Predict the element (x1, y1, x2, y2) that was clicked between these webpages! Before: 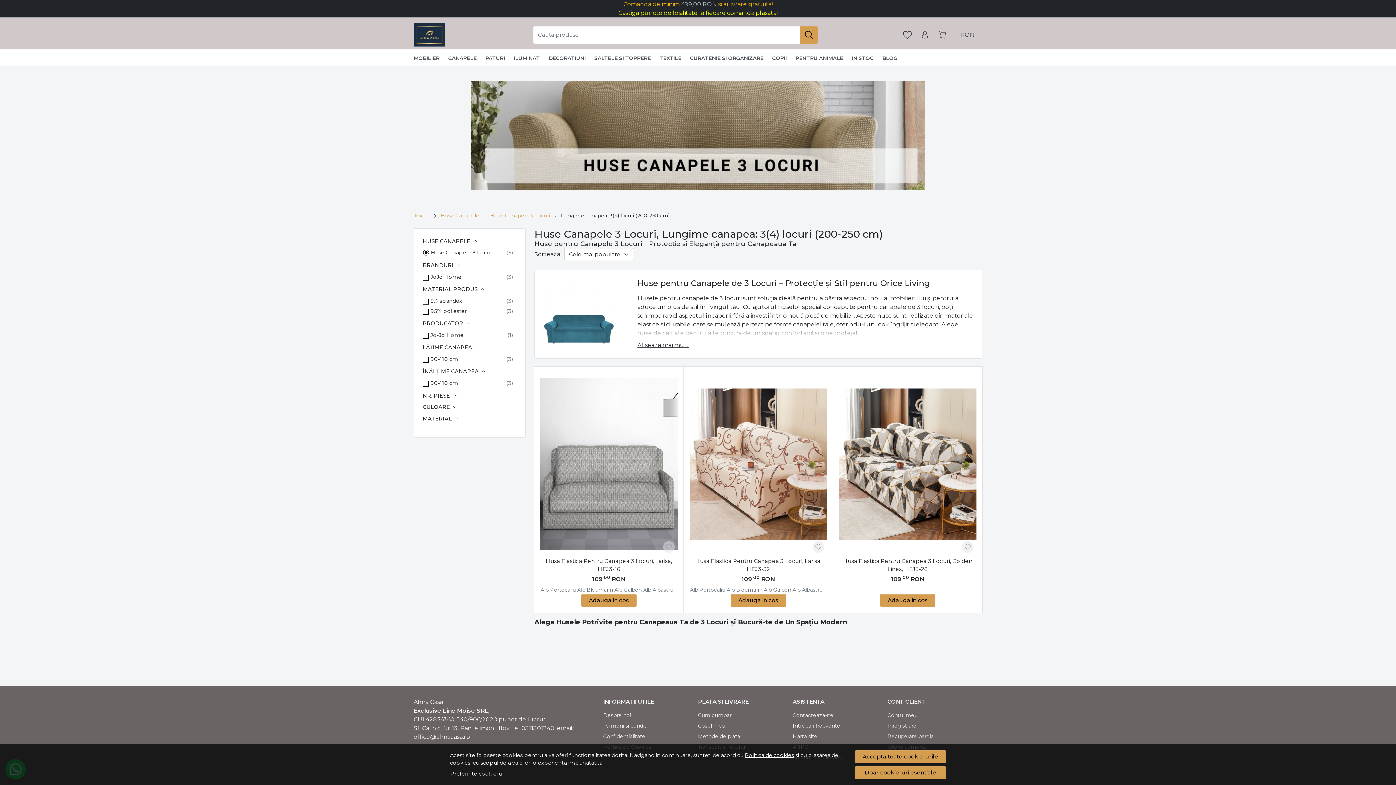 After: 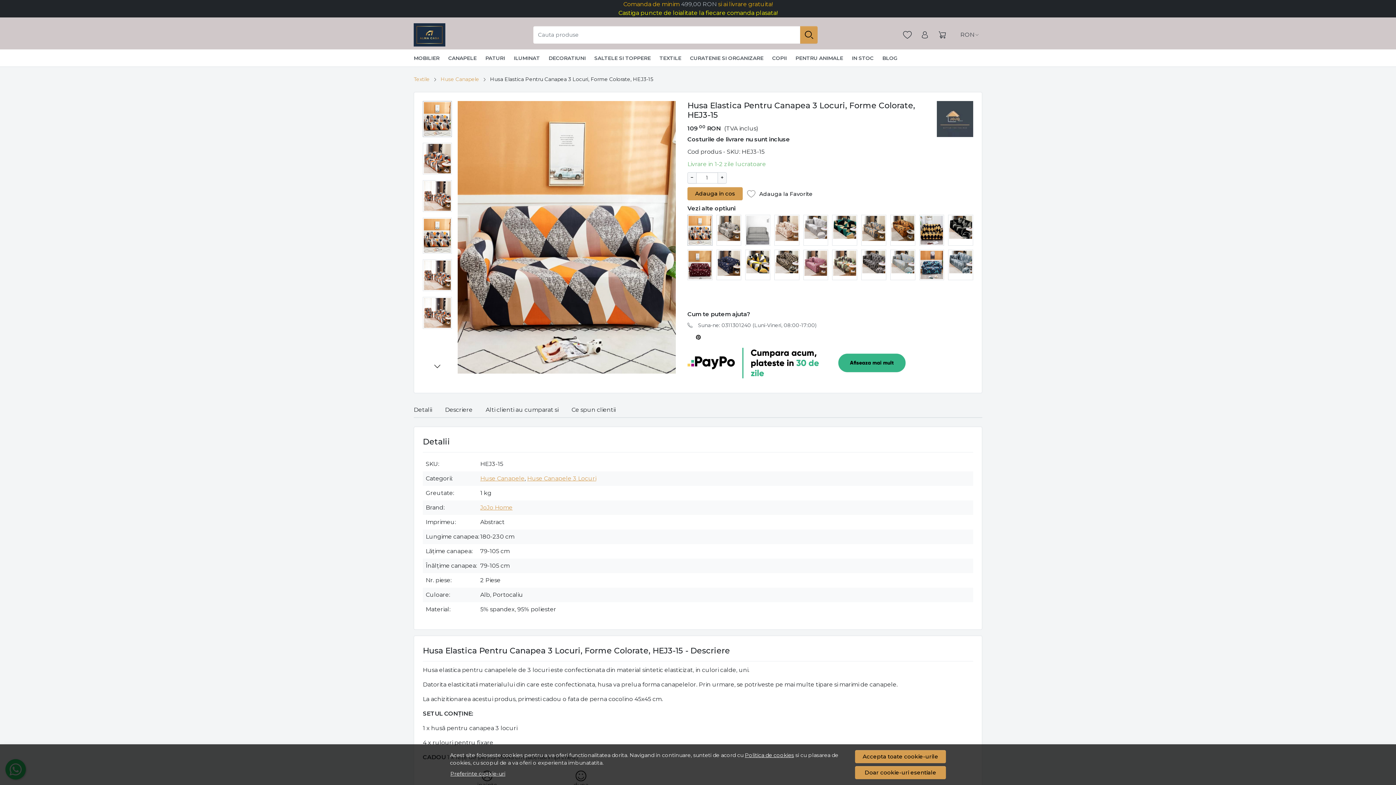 Action: label: Portocaliu bbox: (699, 586, 725, 593)